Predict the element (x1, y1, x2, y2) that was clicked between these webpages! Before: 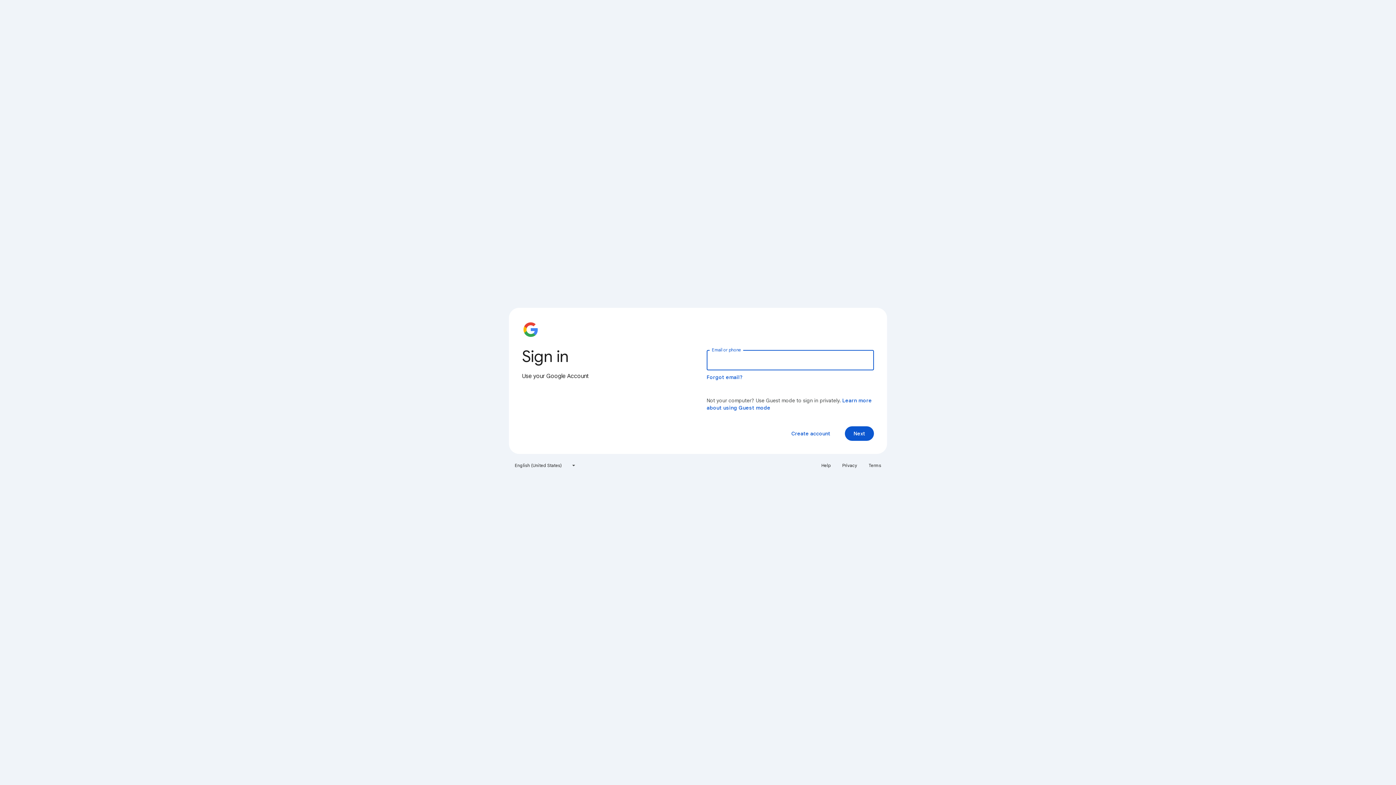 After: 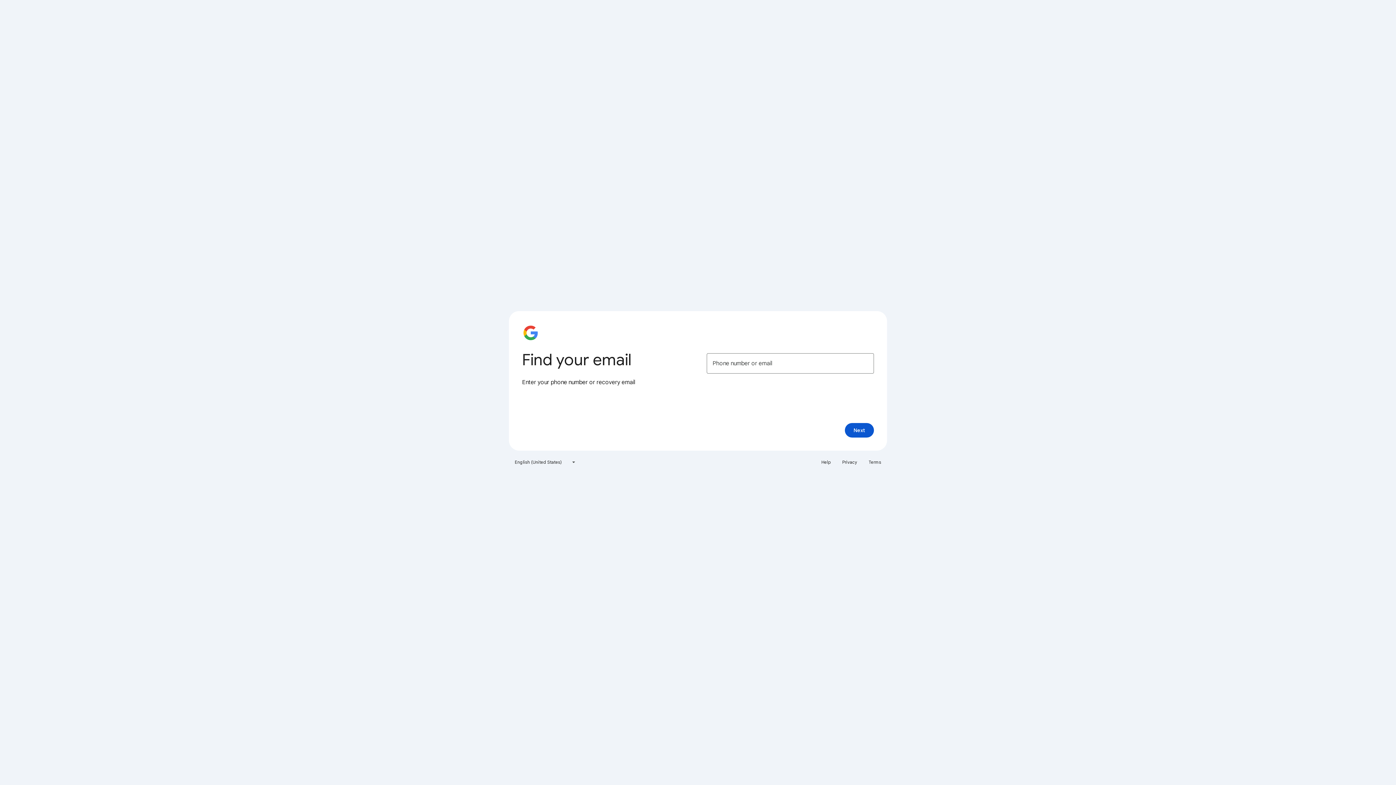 Action: label: Forgot email? bbox: (706, 374, 743, 380)